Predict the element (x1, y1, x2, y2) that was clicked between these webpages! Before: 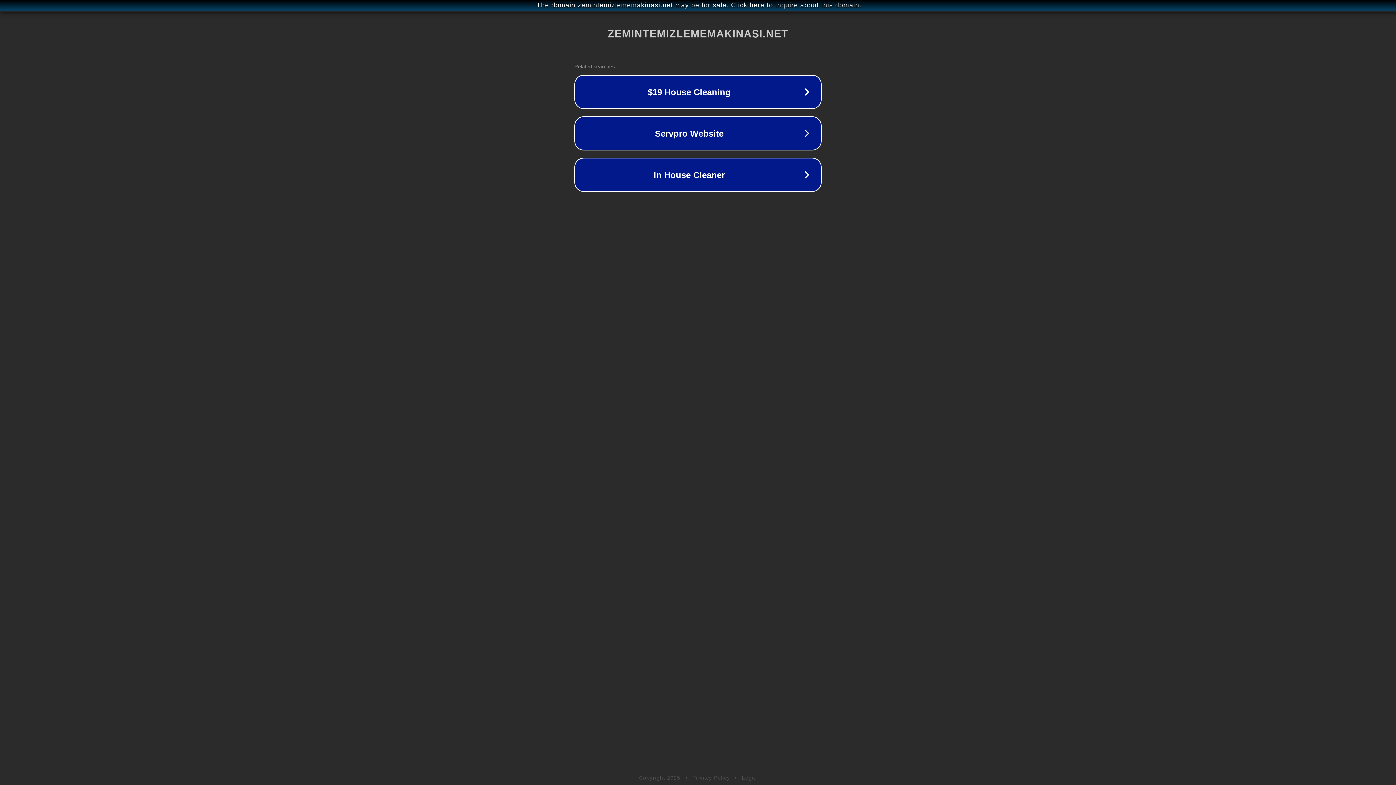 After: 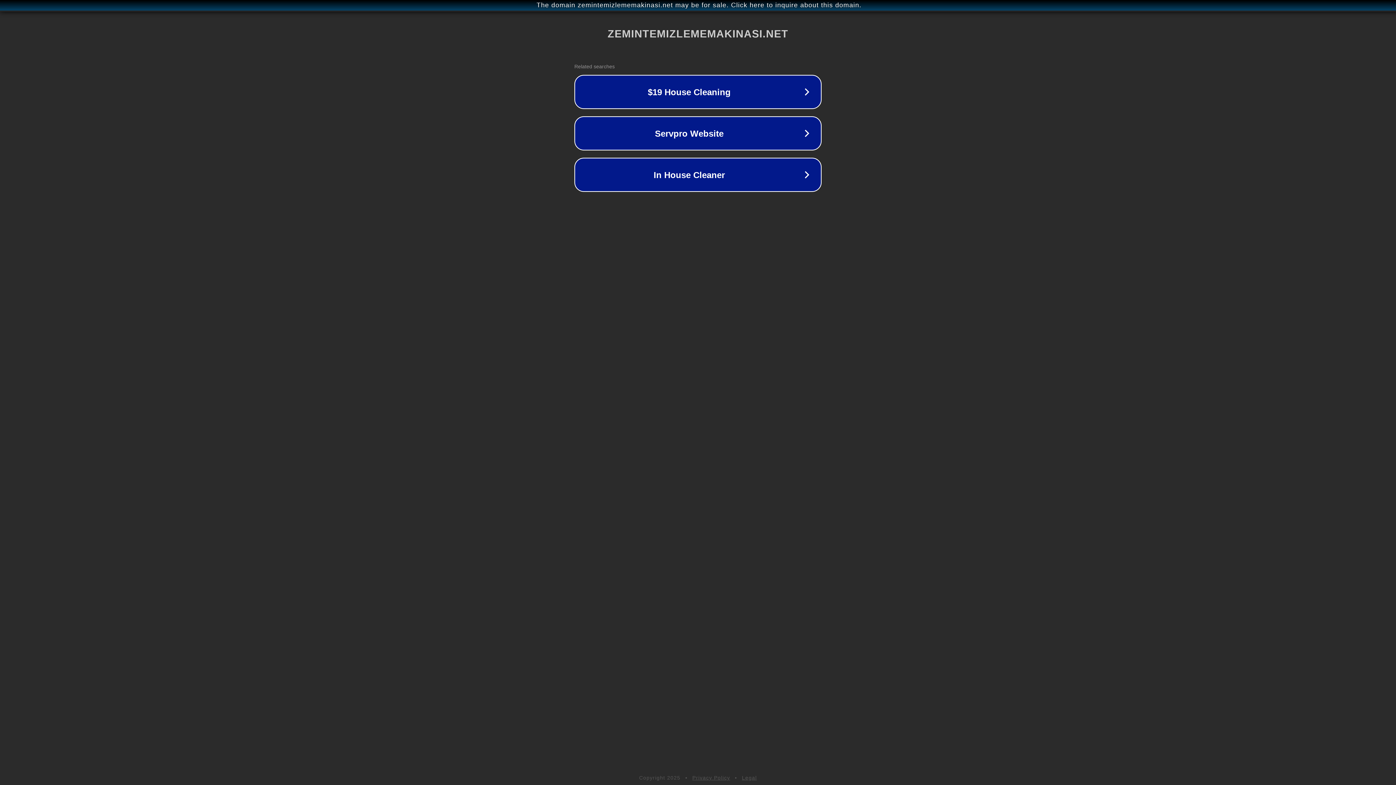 Action: label: Privacy Policy bbox: (692, 775, 730, 781)